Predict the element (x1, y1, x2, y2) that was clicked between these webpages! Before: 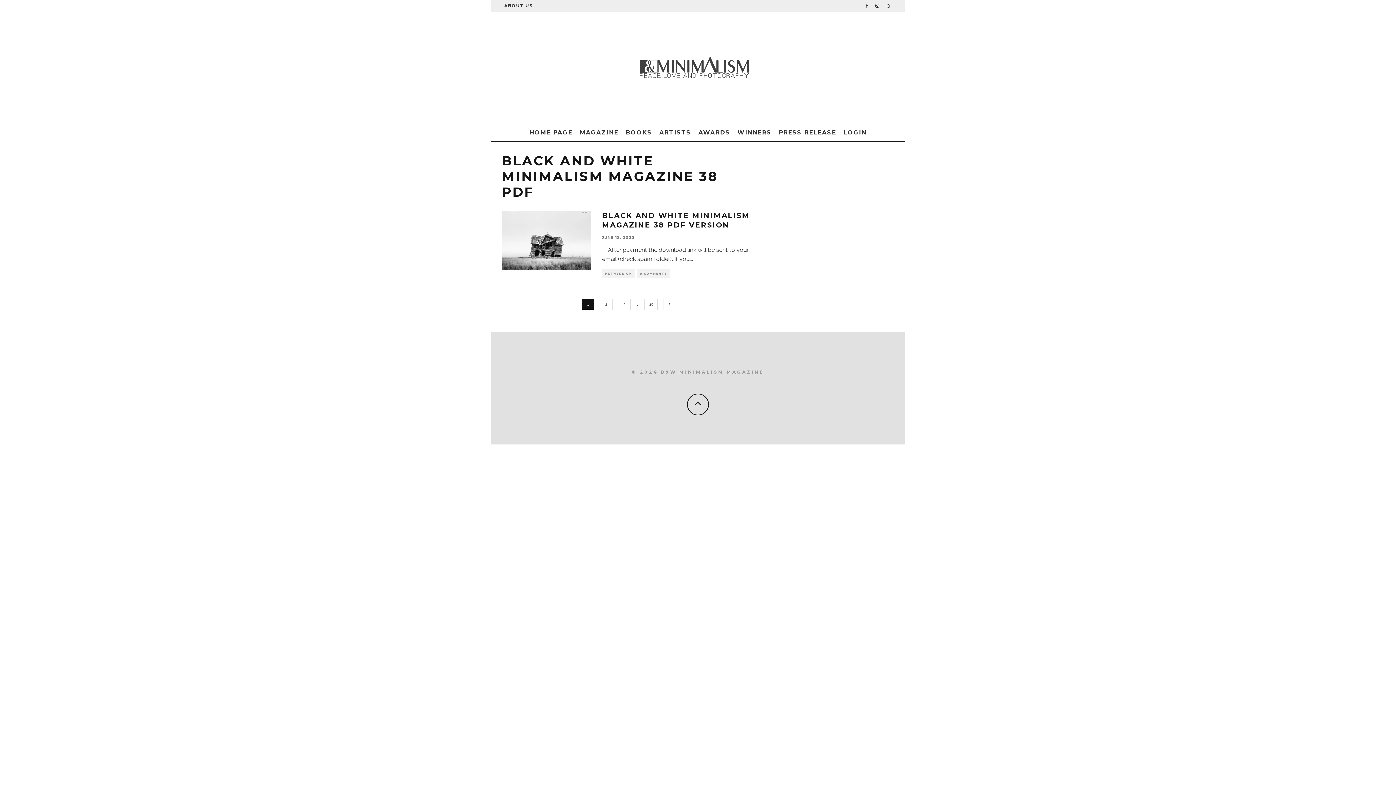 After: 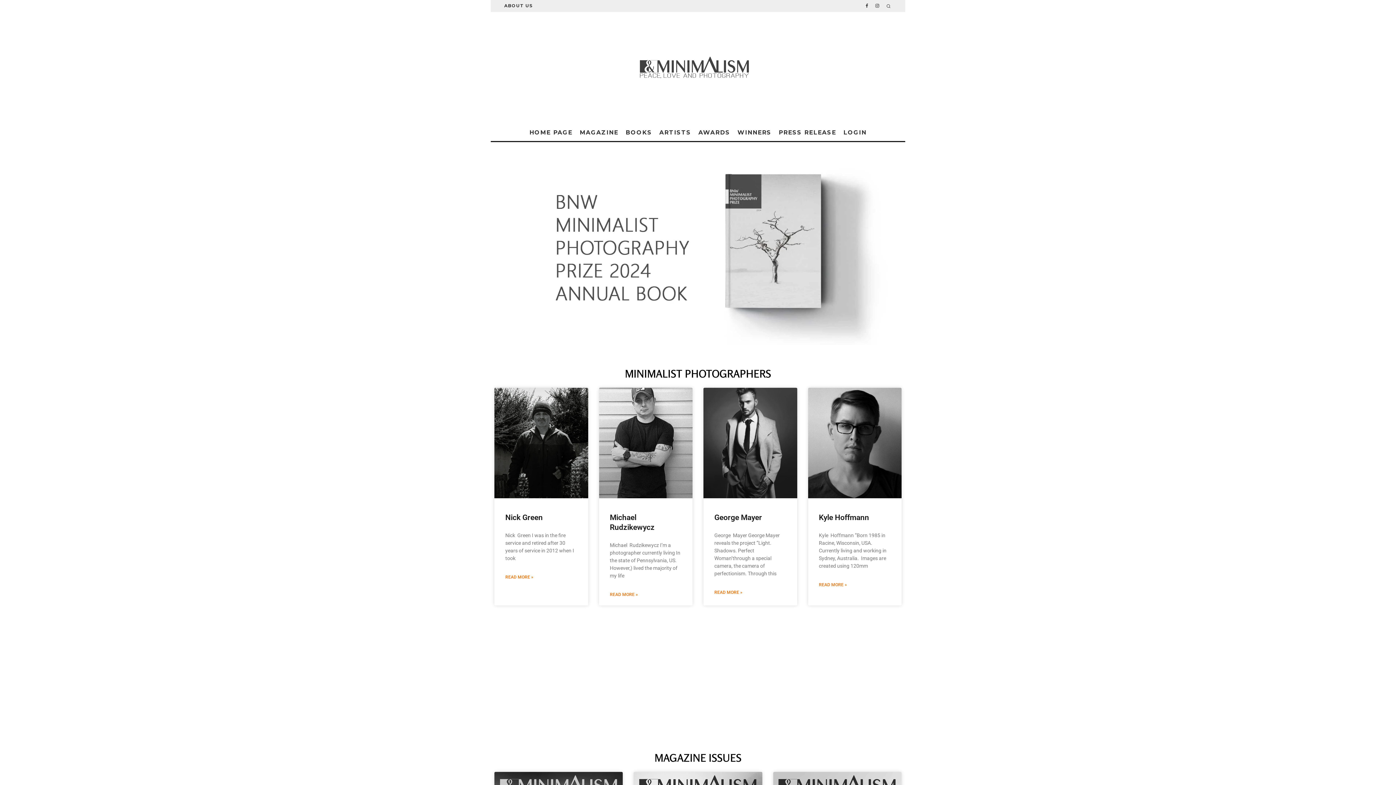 Action: bbox: (525, 124, 576, 141) label: HOME PAGE